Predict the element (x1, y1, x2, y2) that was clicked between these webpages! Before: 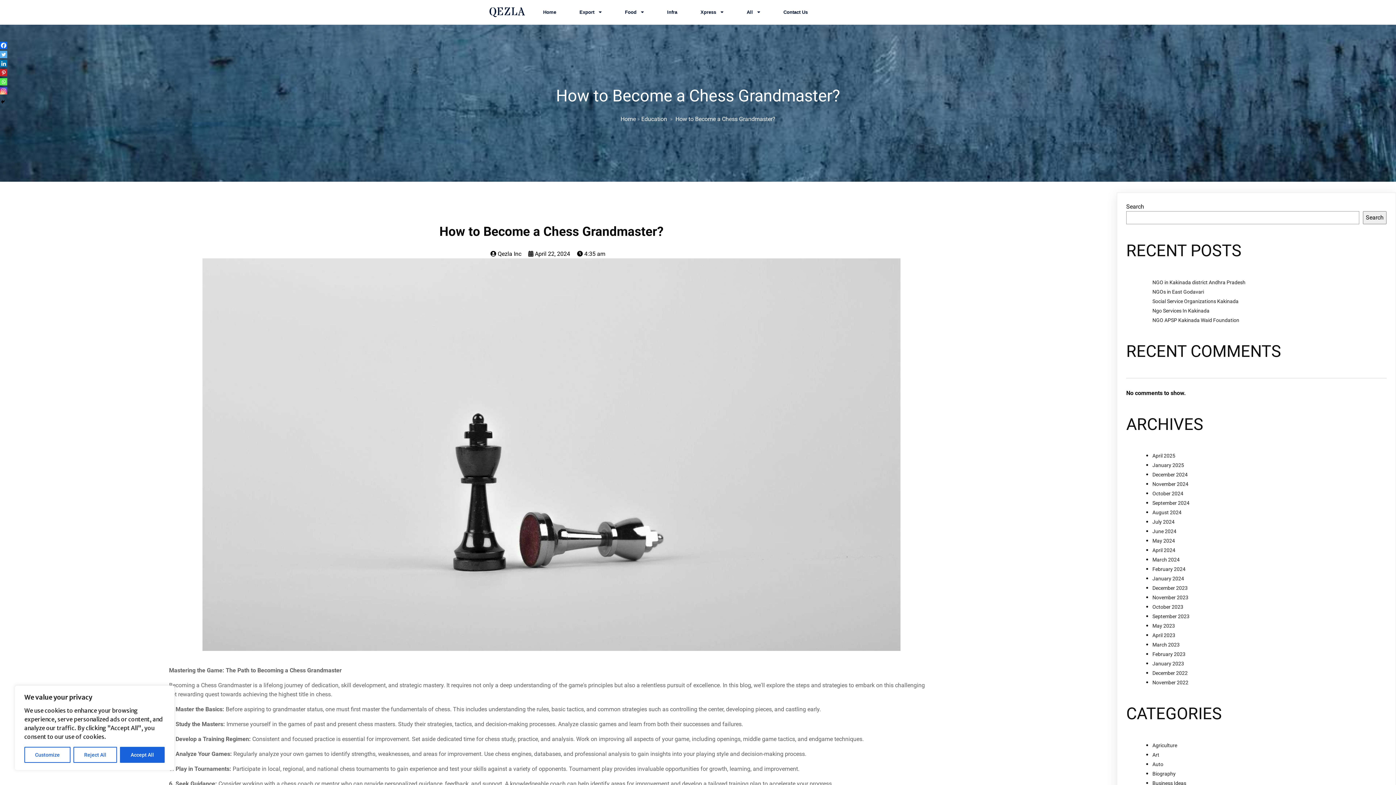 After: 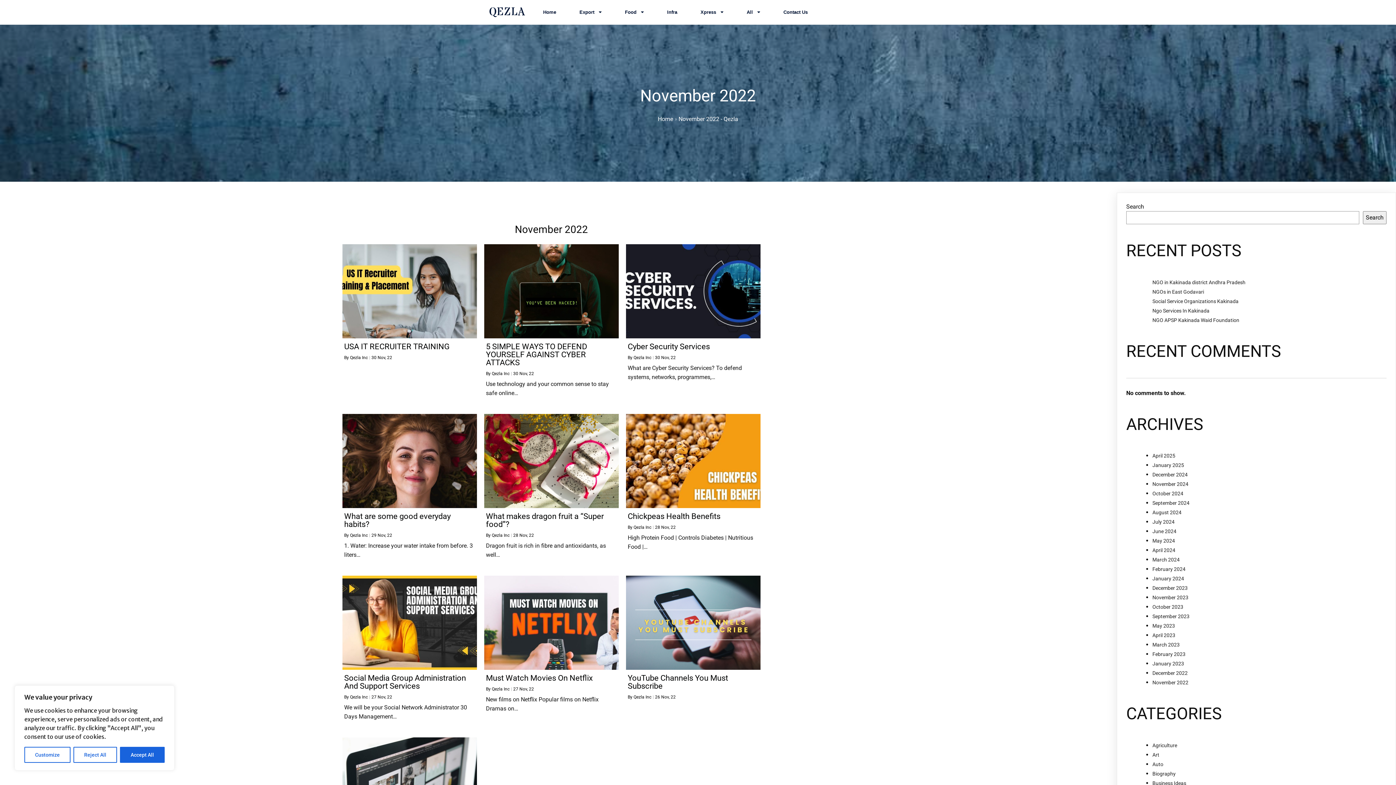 Action: bbox: (1152, 680, 1188, 685) label: November 2022